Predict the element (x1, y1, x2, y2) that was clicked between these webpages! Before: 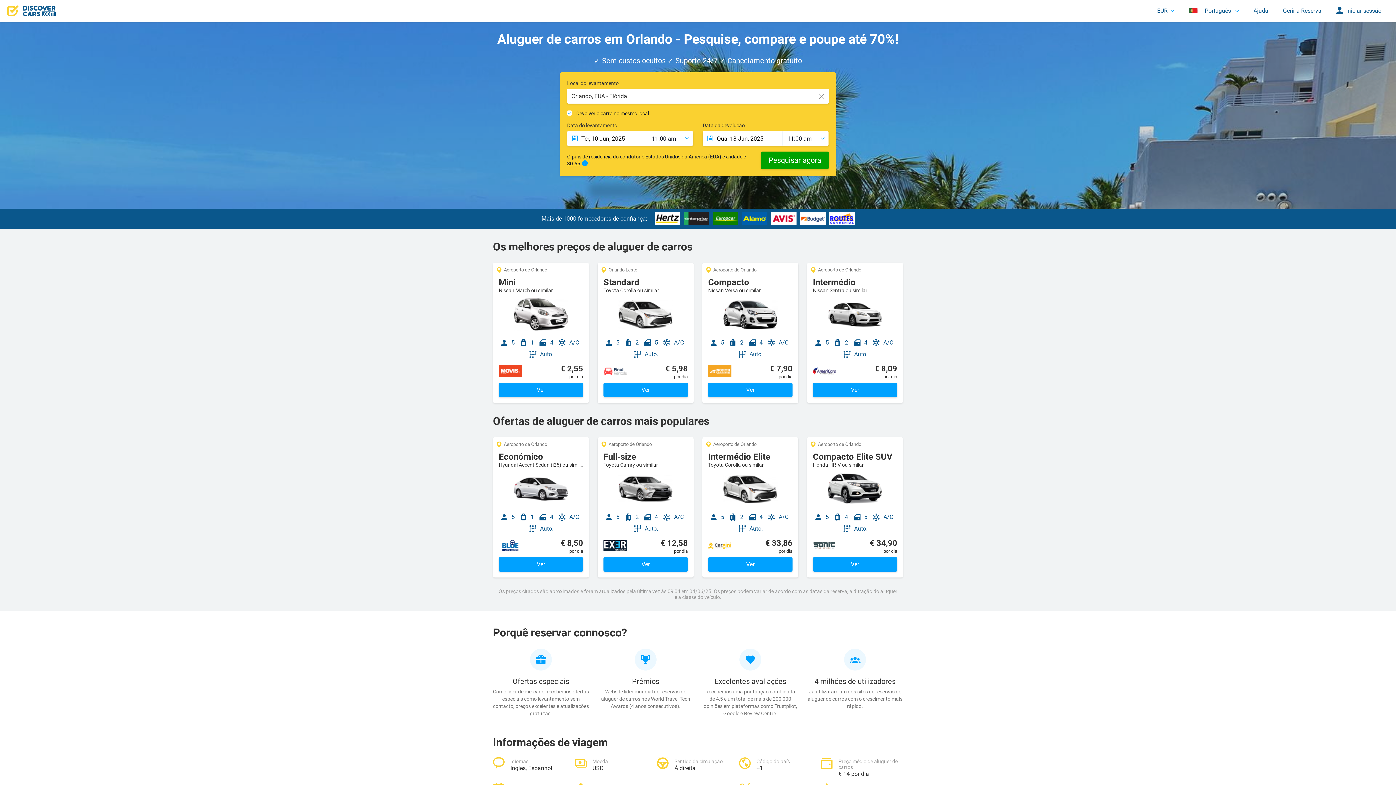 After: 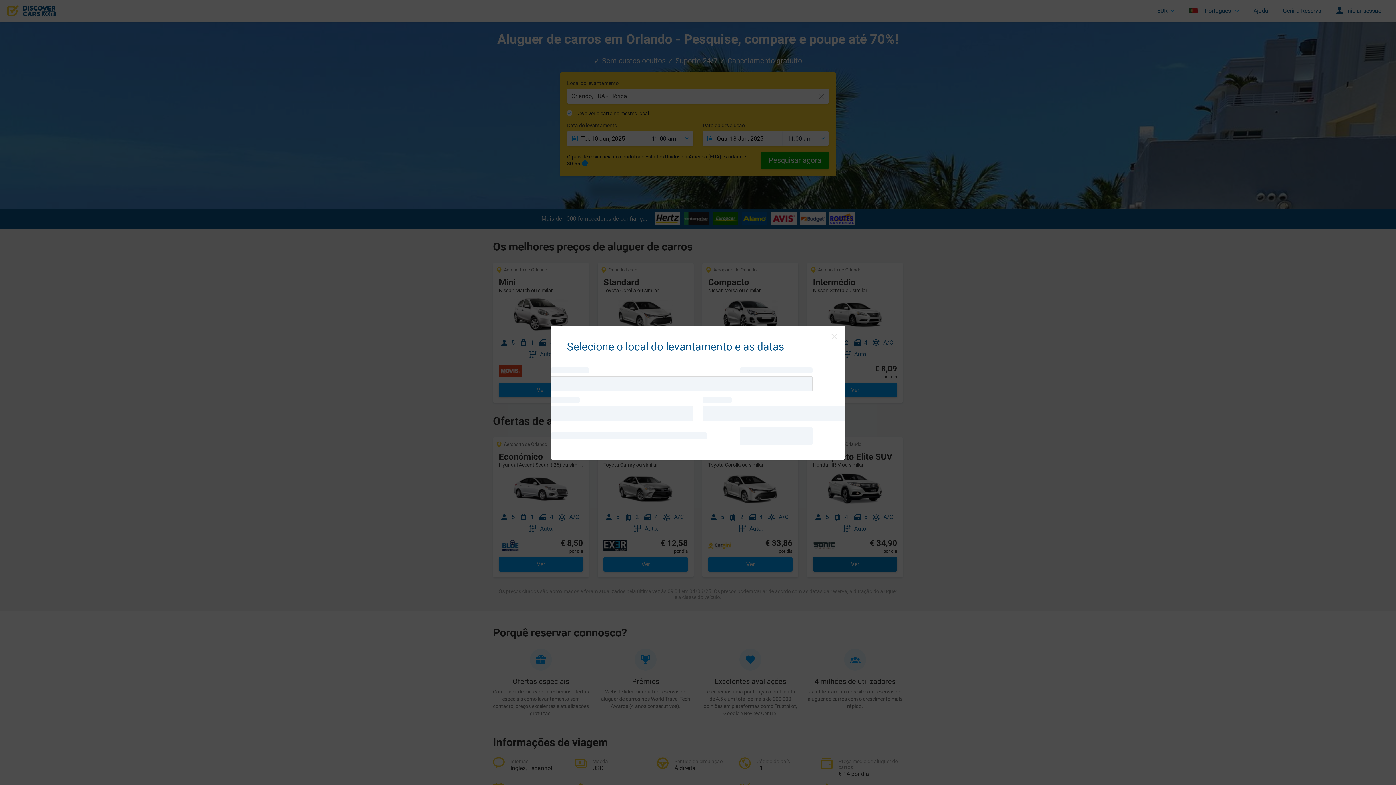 Action: label: Ver bbox: (813, 557, 897, 572)